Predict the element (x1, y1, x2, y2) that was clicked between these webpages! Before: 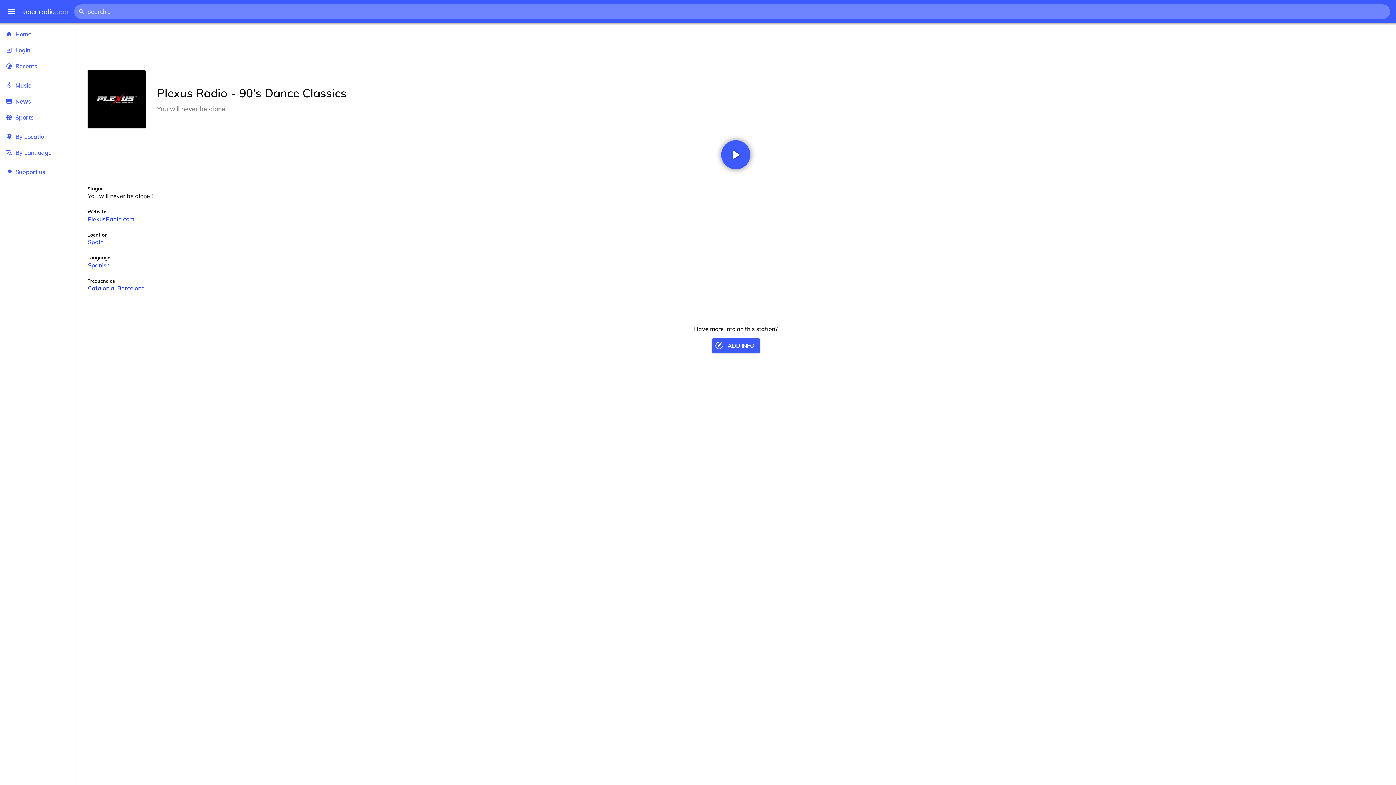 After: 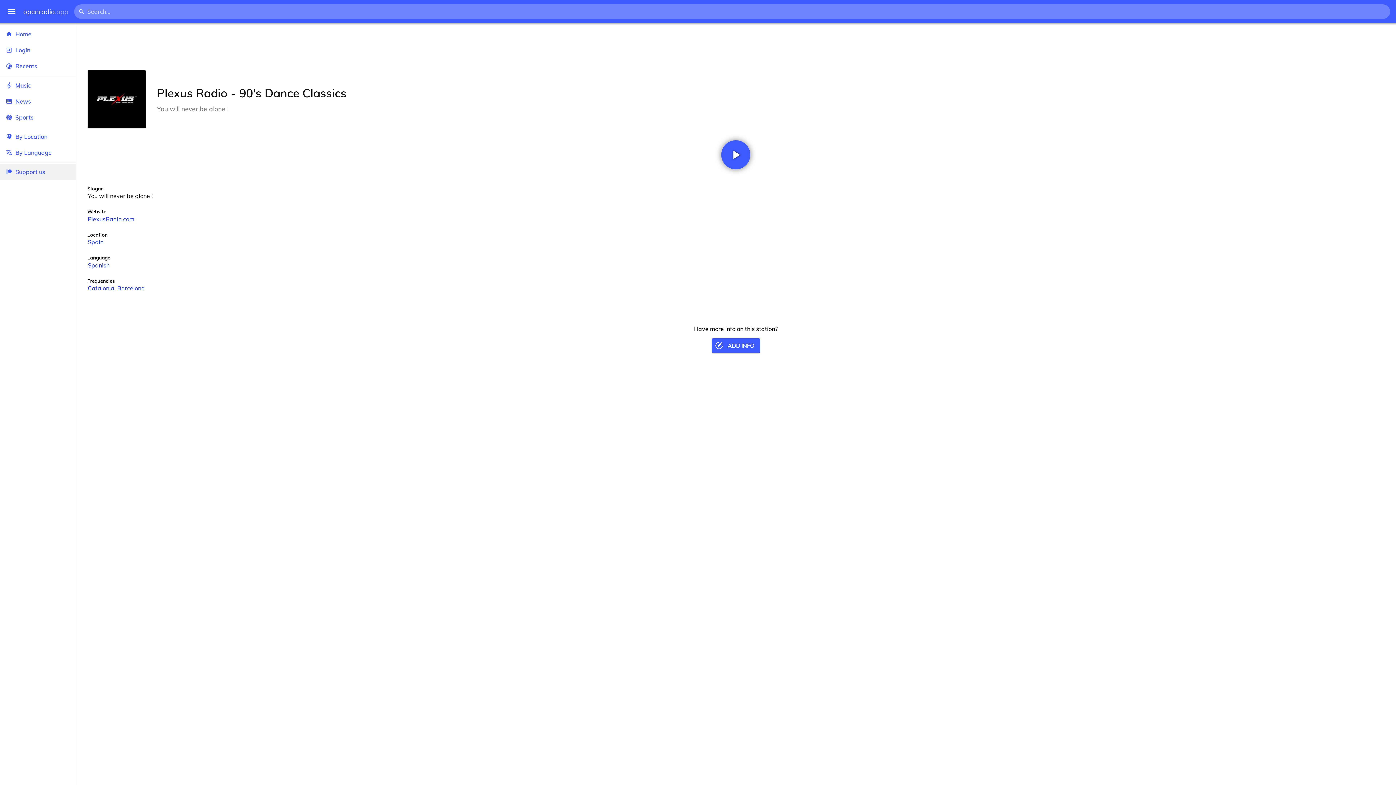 Action: label: Support us bbox: (0, 164, 75, 180)